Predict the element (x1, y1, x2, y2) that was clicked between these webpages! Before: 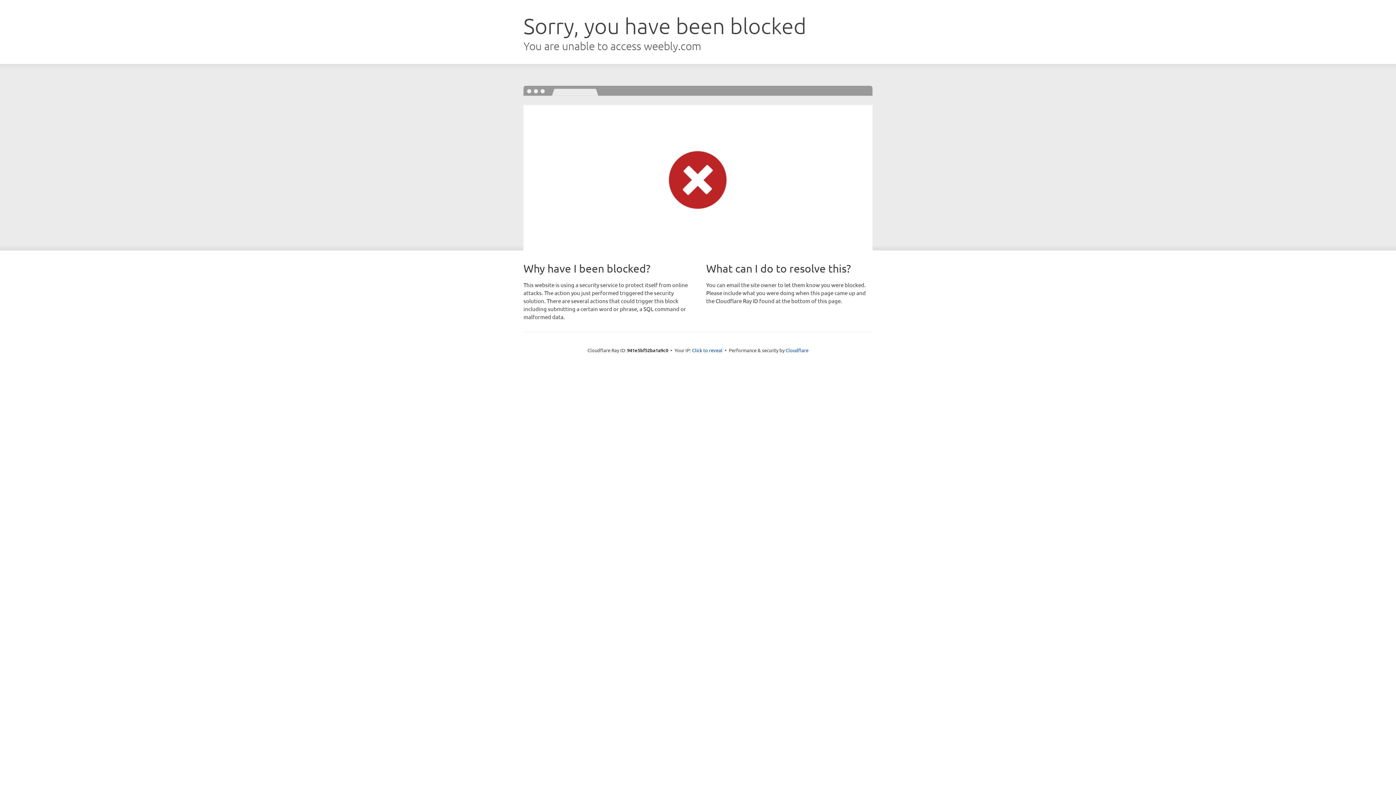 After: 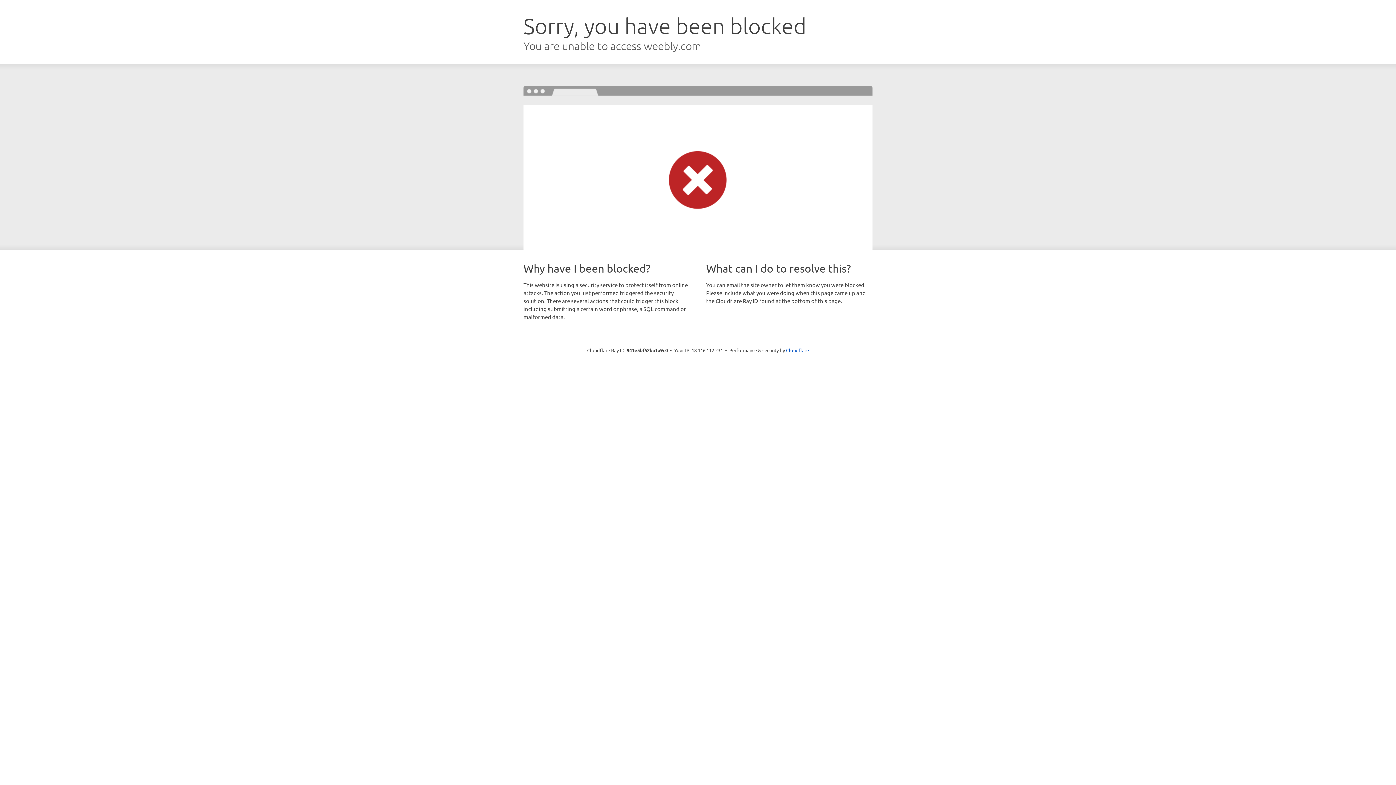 Action: bbox: (692, 346, 722, 353) label: Click to reveal